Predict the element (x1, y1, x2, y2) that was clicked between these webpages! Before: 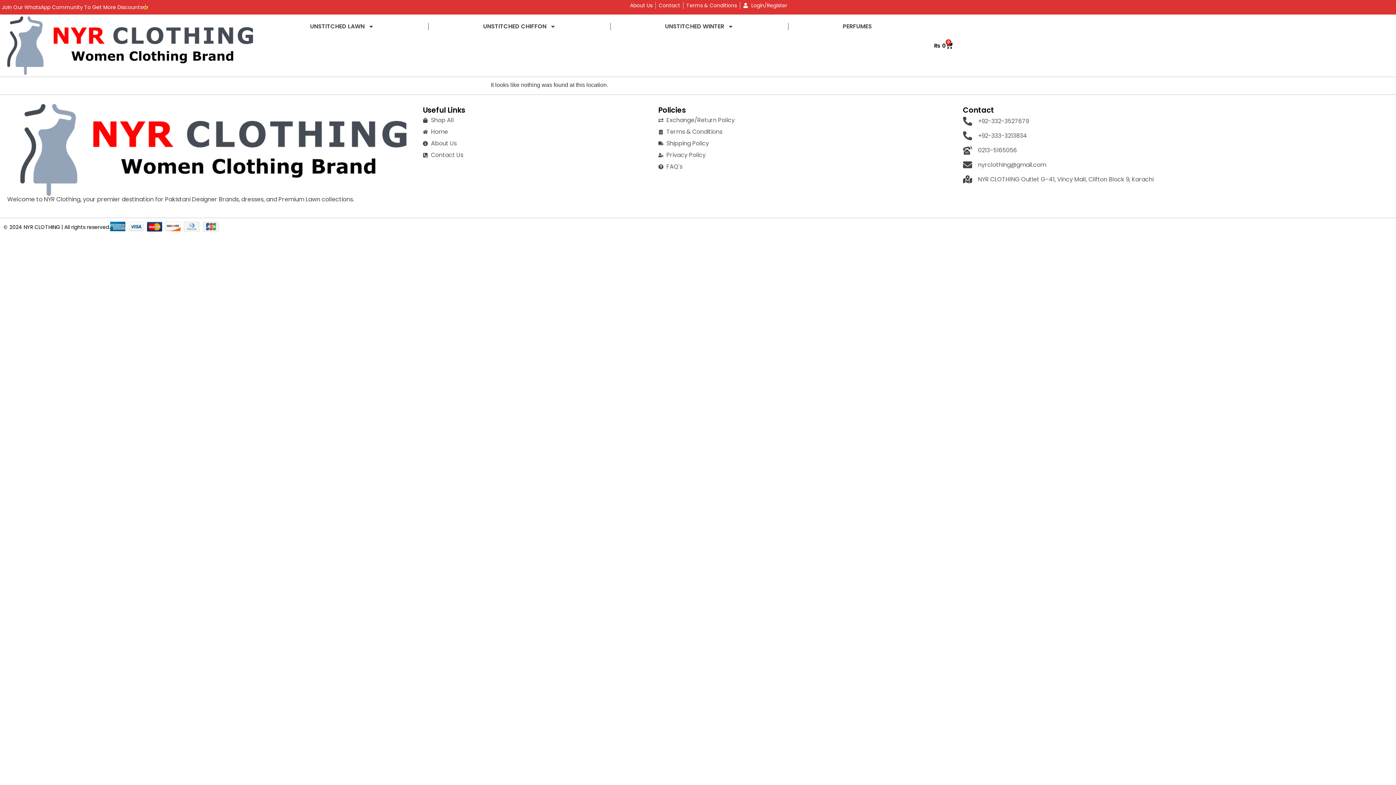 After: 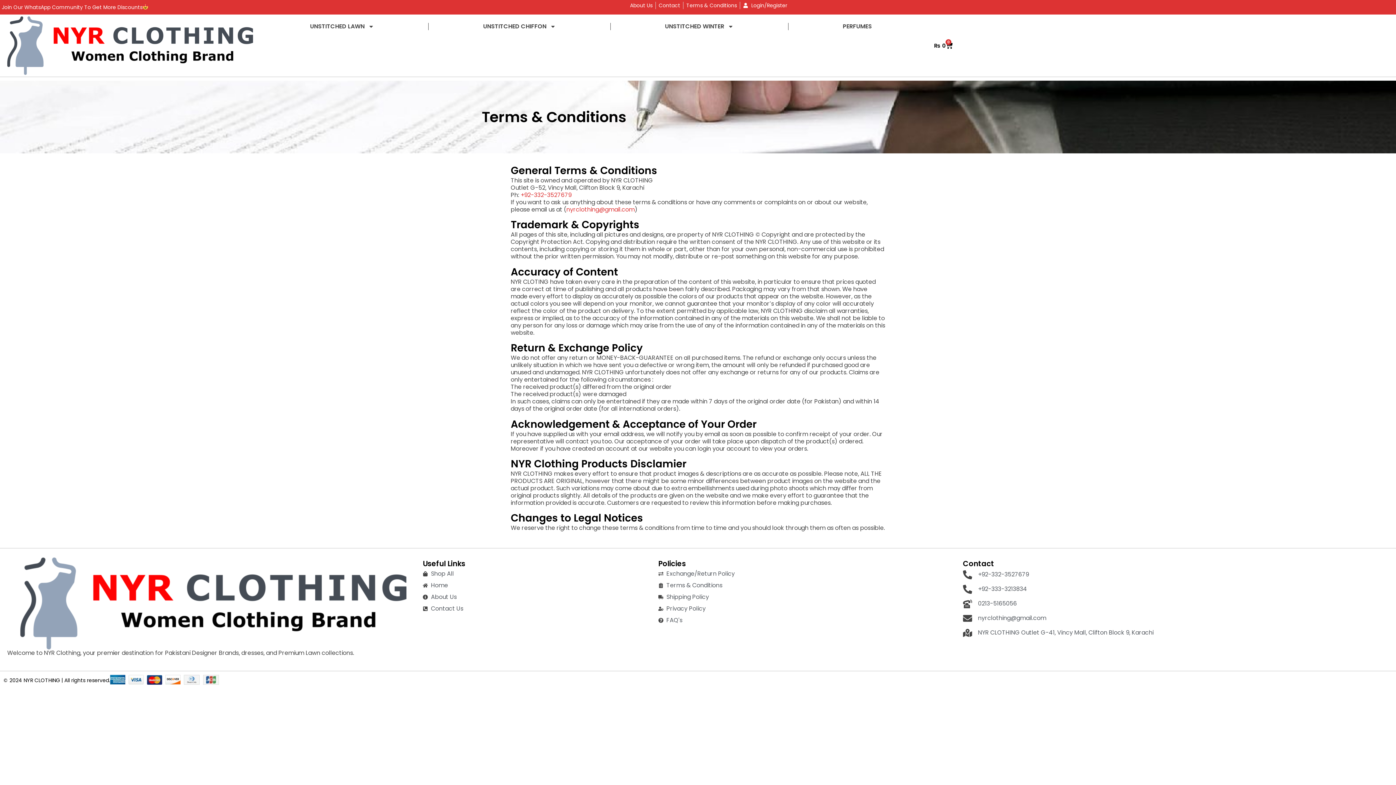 Action: bbox: (658, 128, 959, 135) label: Terms & Conditions